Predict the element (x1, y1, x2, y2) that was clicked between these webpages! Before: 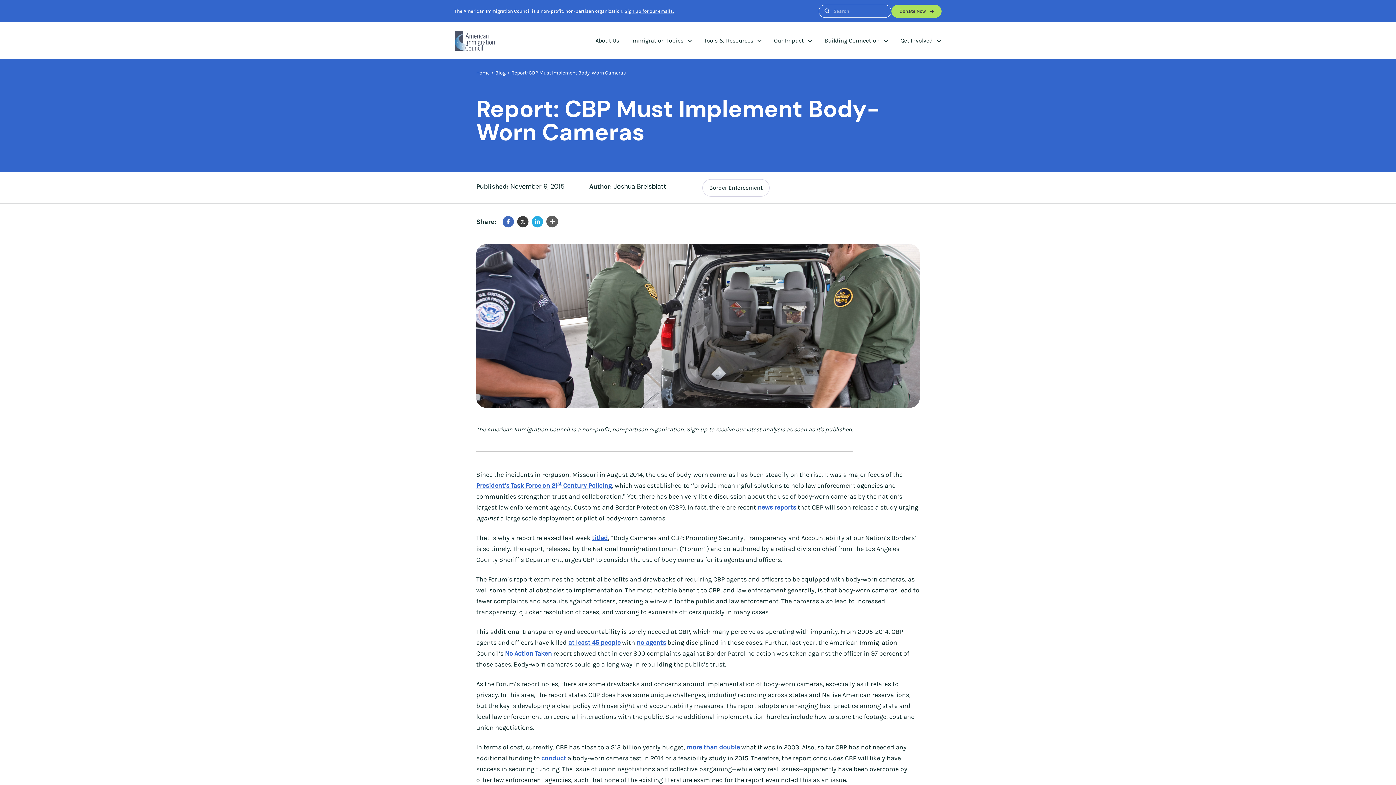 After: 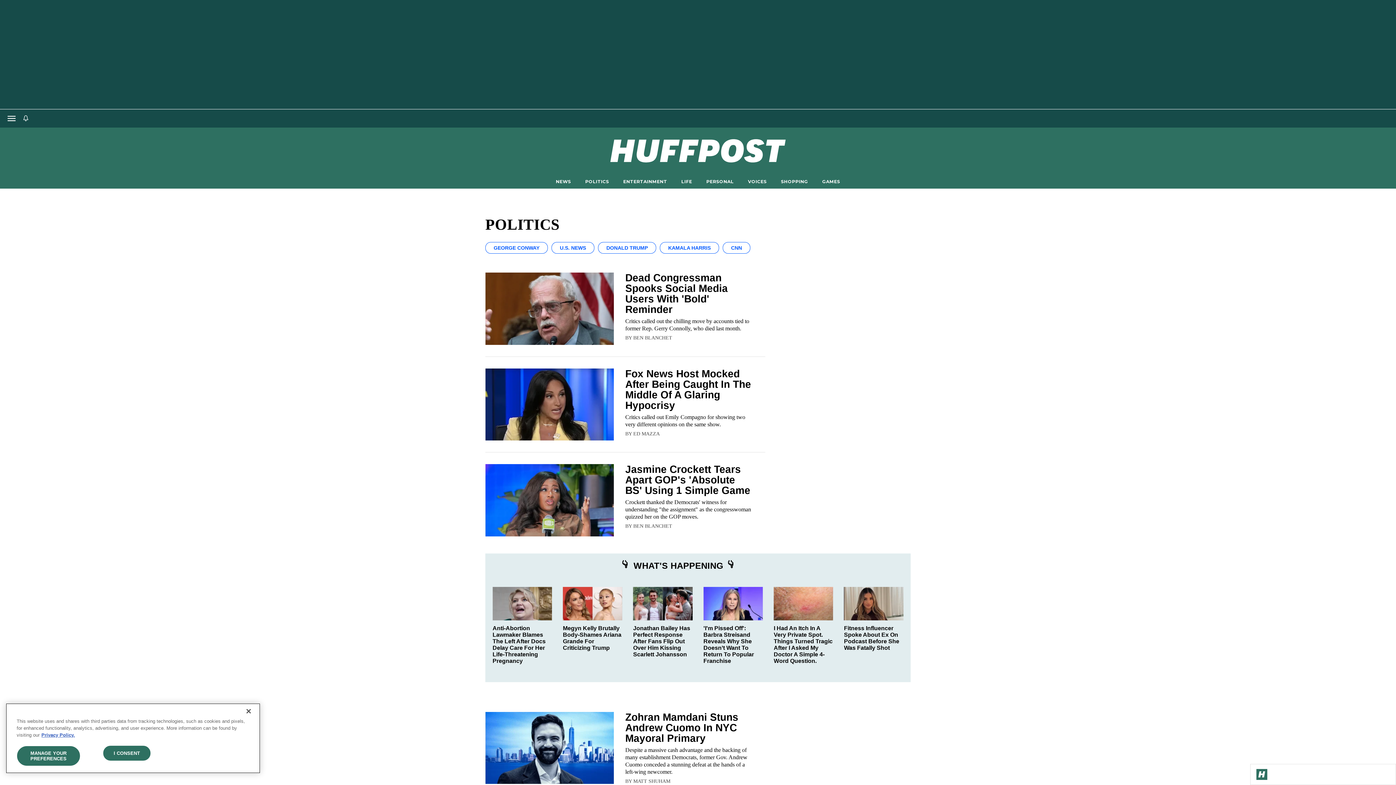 Action: label: news reports bbox: (757, 503, 796, 511)